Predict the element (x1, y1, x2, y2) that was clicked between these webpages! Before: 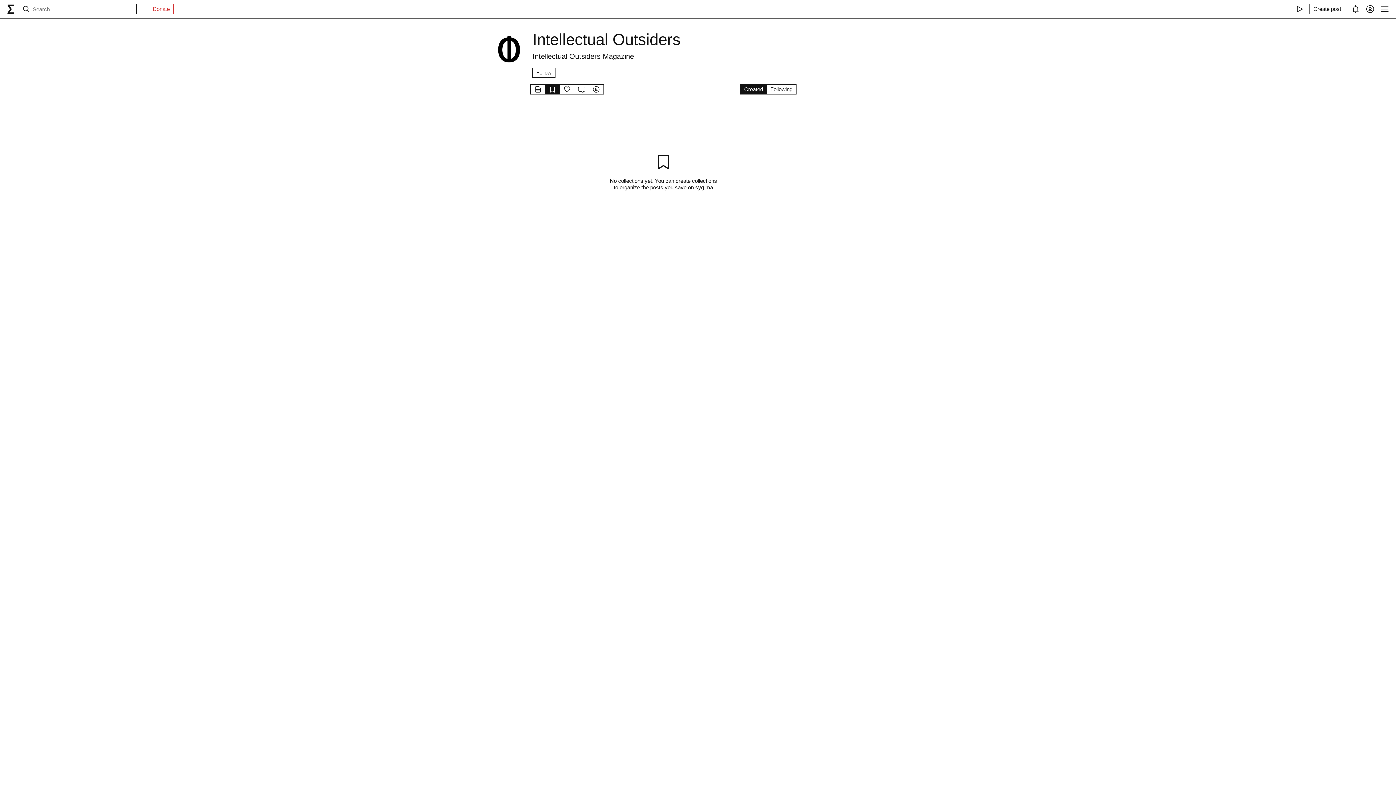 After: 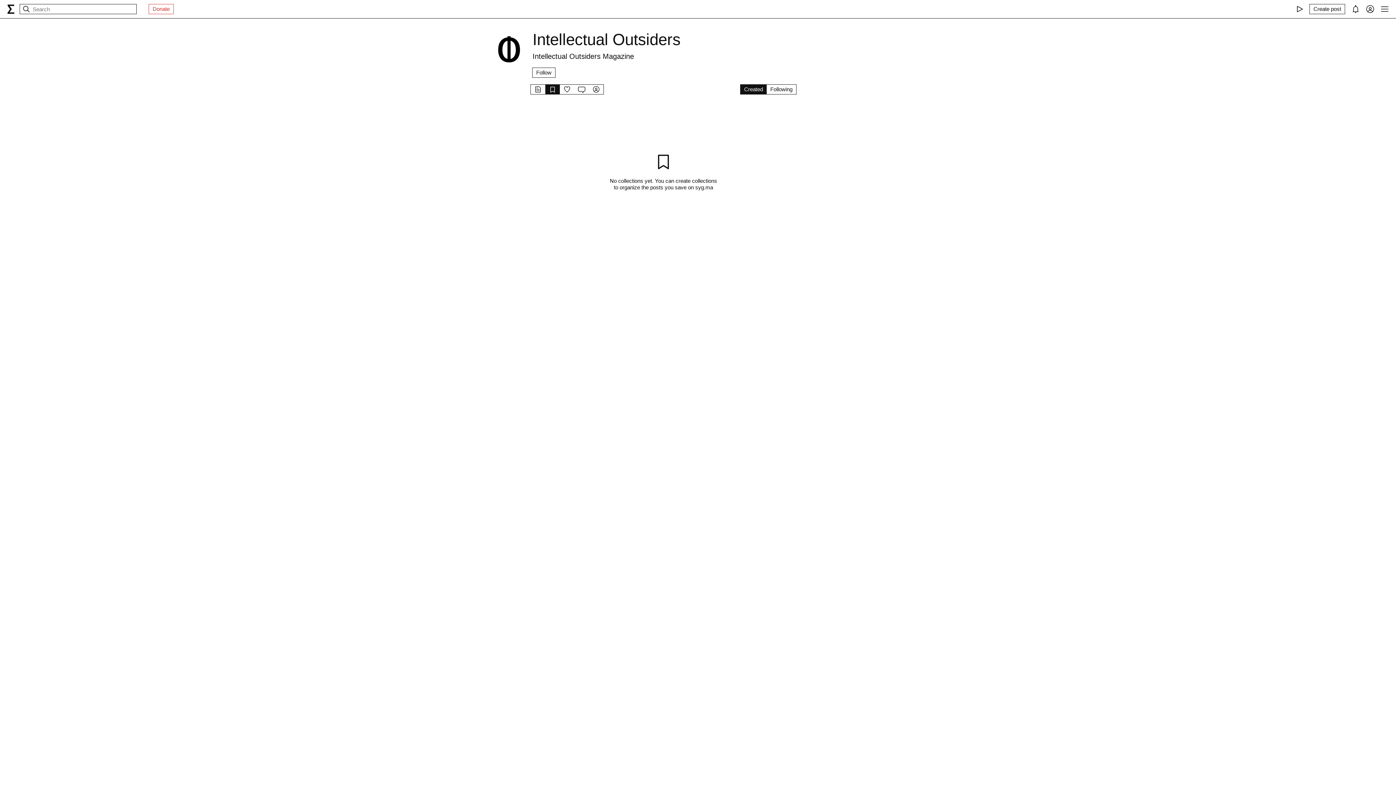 Action: bbox: (545, 84, 560, 94)